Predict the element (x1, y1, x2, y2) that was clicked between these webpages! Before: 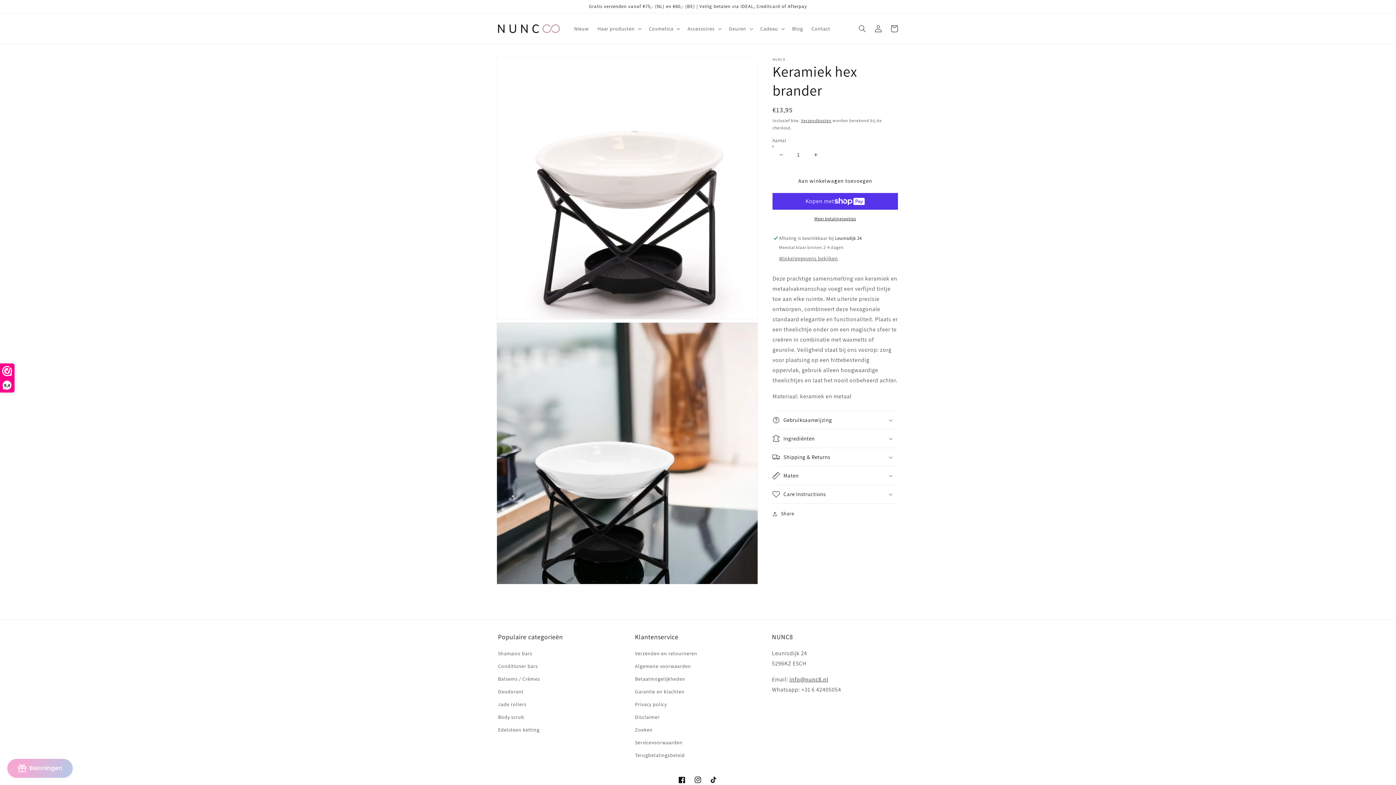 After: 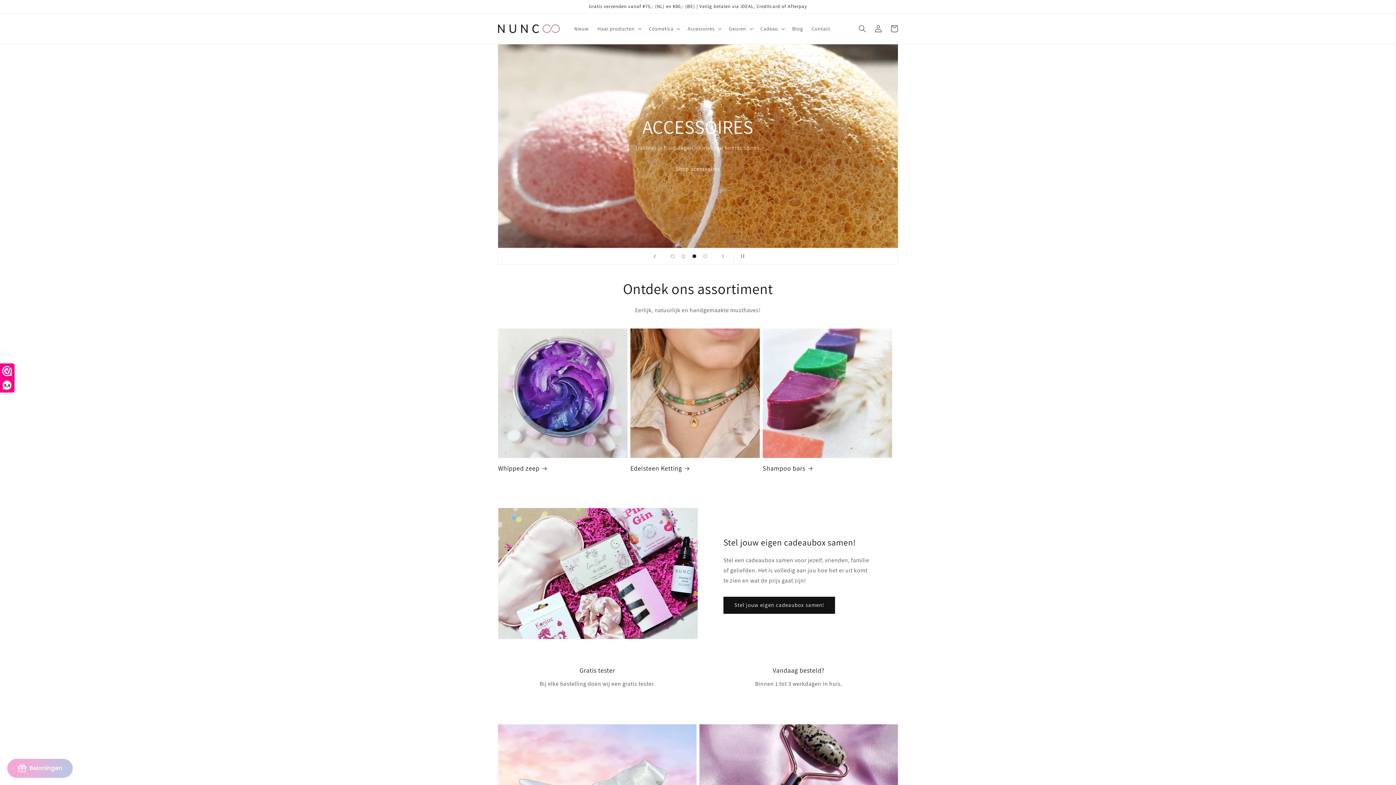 Action: bbox: (495, 21, 562, 35)